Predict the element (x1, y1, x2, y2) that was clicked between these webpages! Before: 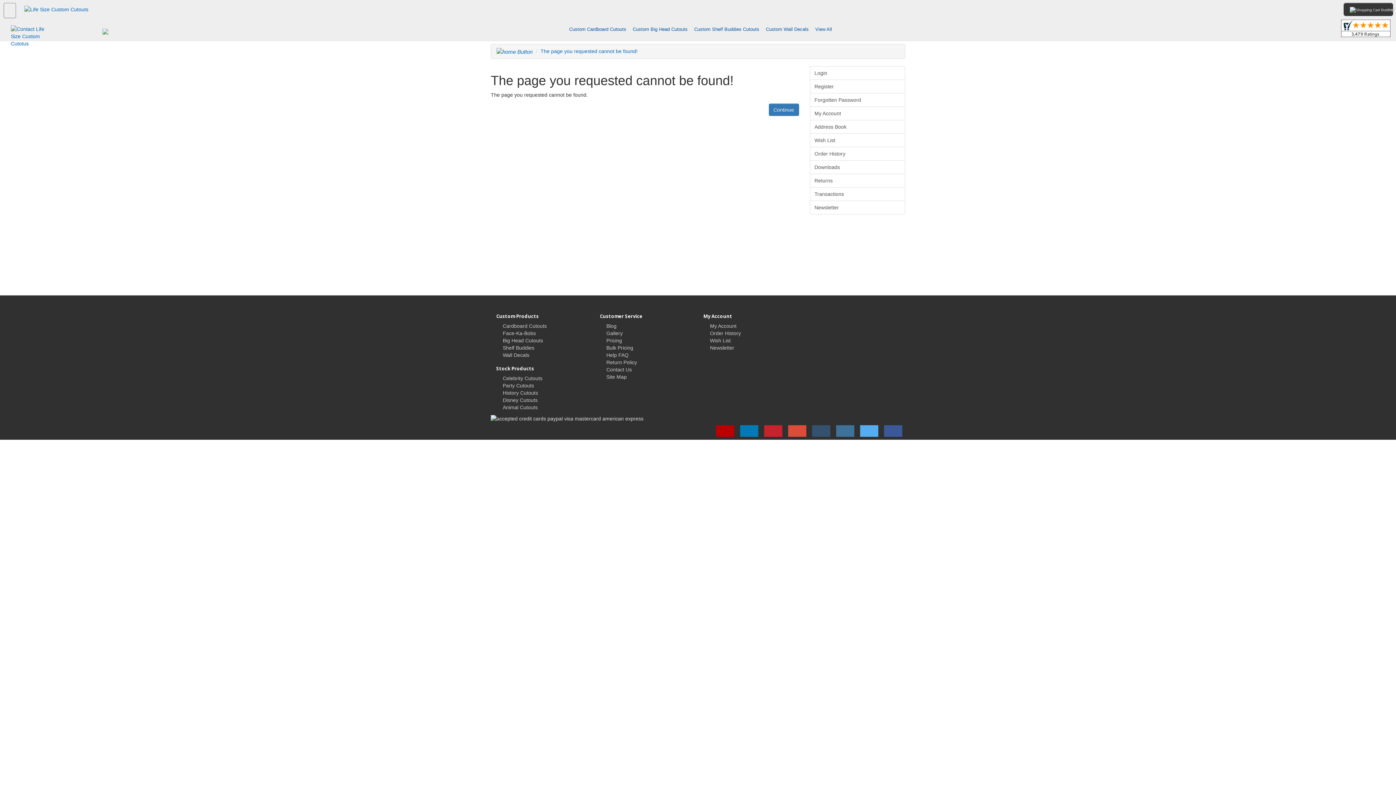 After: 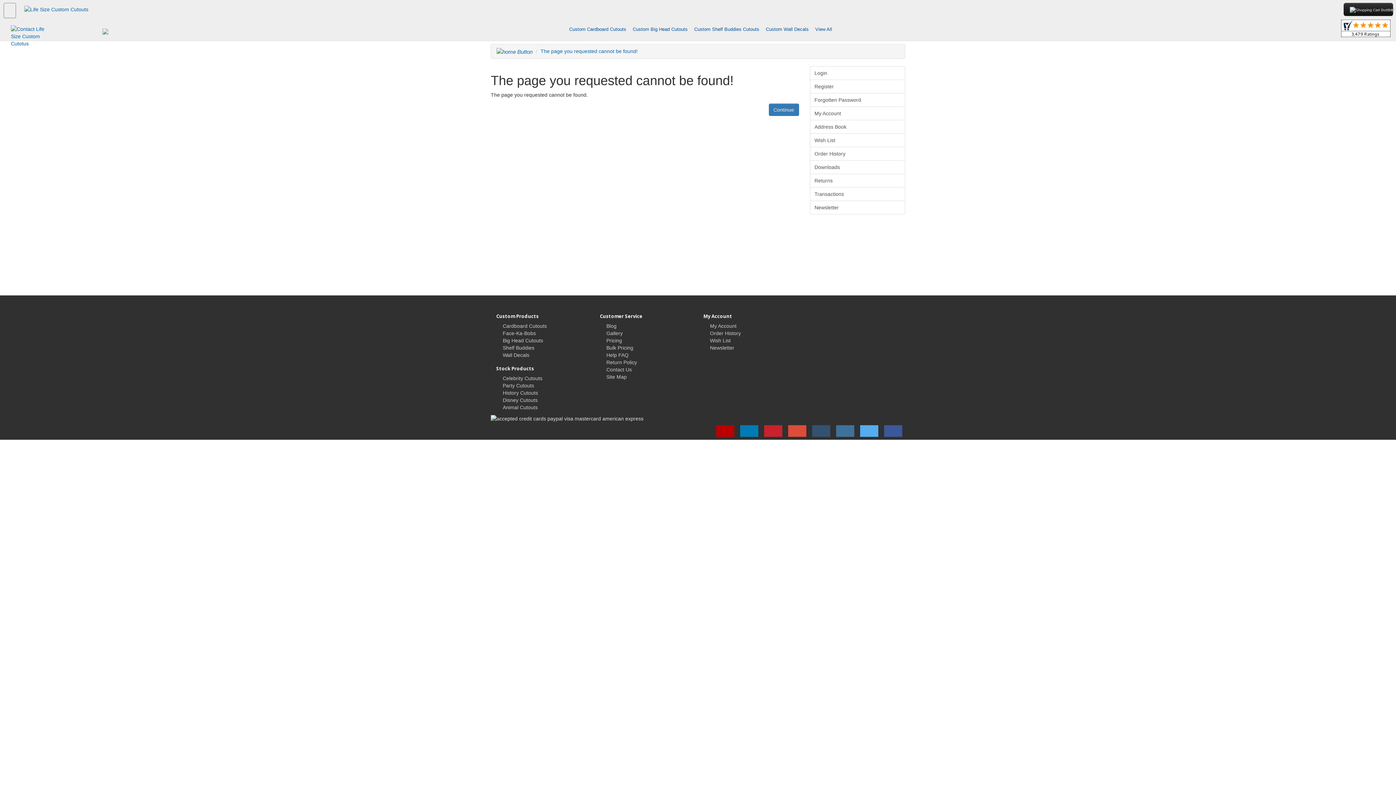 Action: label: View Your Shopping Cart bbox: (1344, 2, 1393, 16)